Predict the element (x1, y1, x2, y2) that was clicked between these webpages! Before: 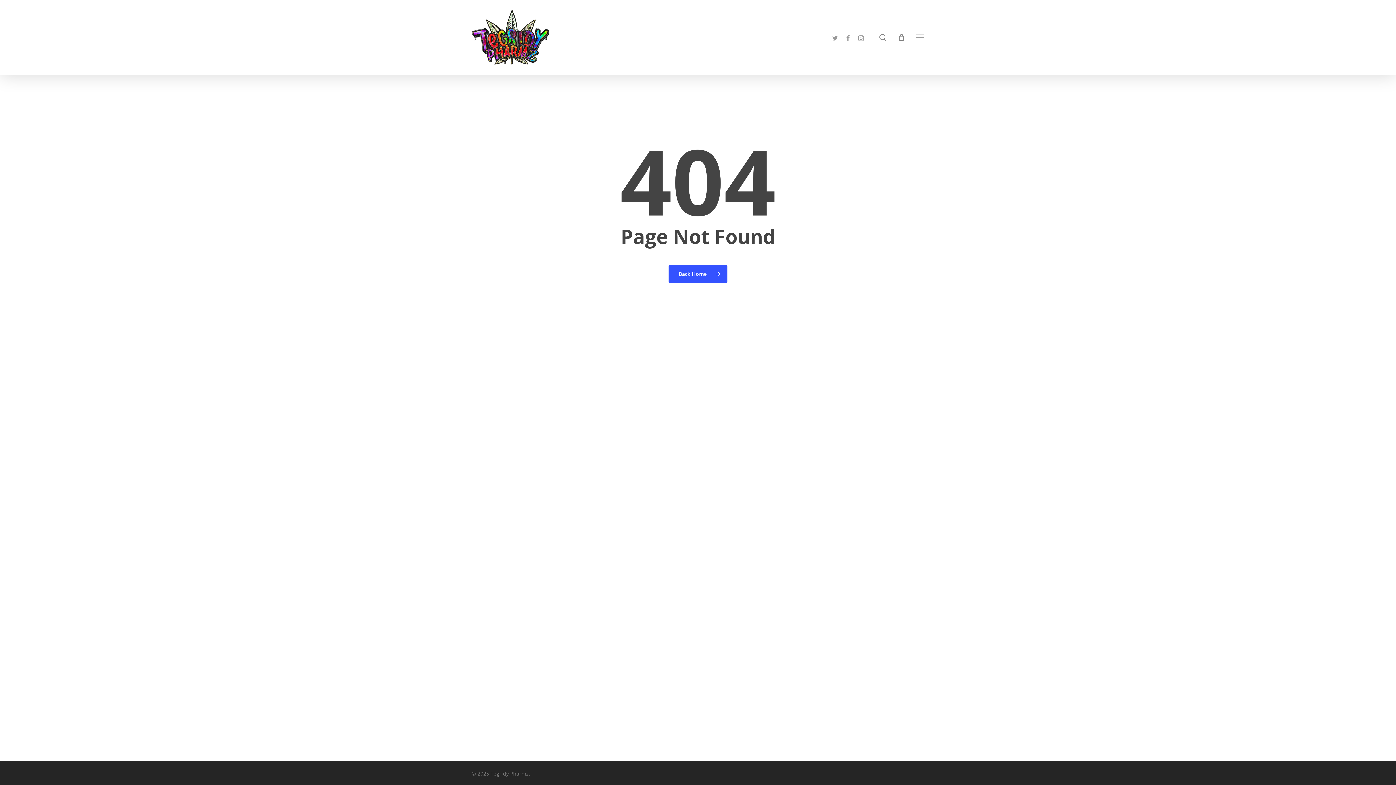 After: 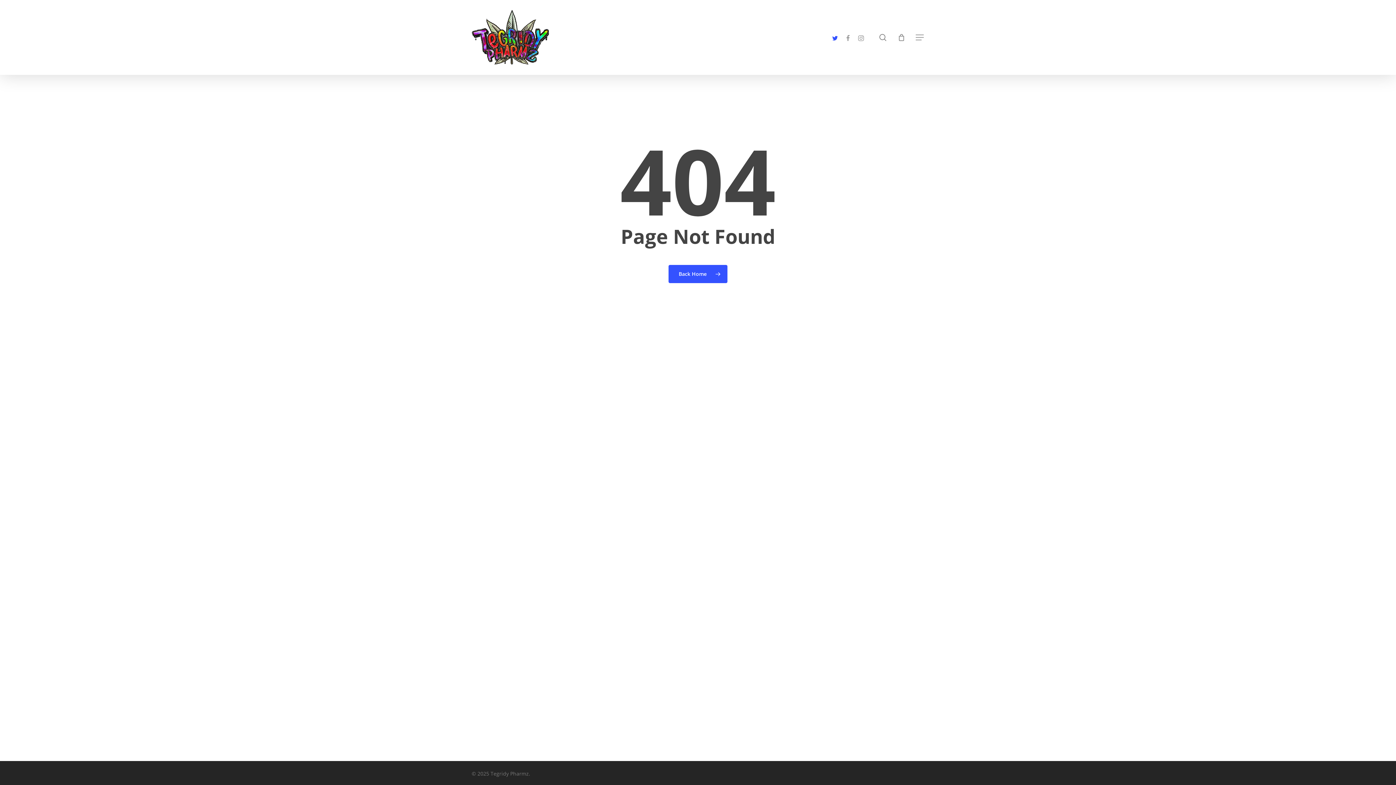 Action: bbox: (828, 33, 841, 41) label: twitter